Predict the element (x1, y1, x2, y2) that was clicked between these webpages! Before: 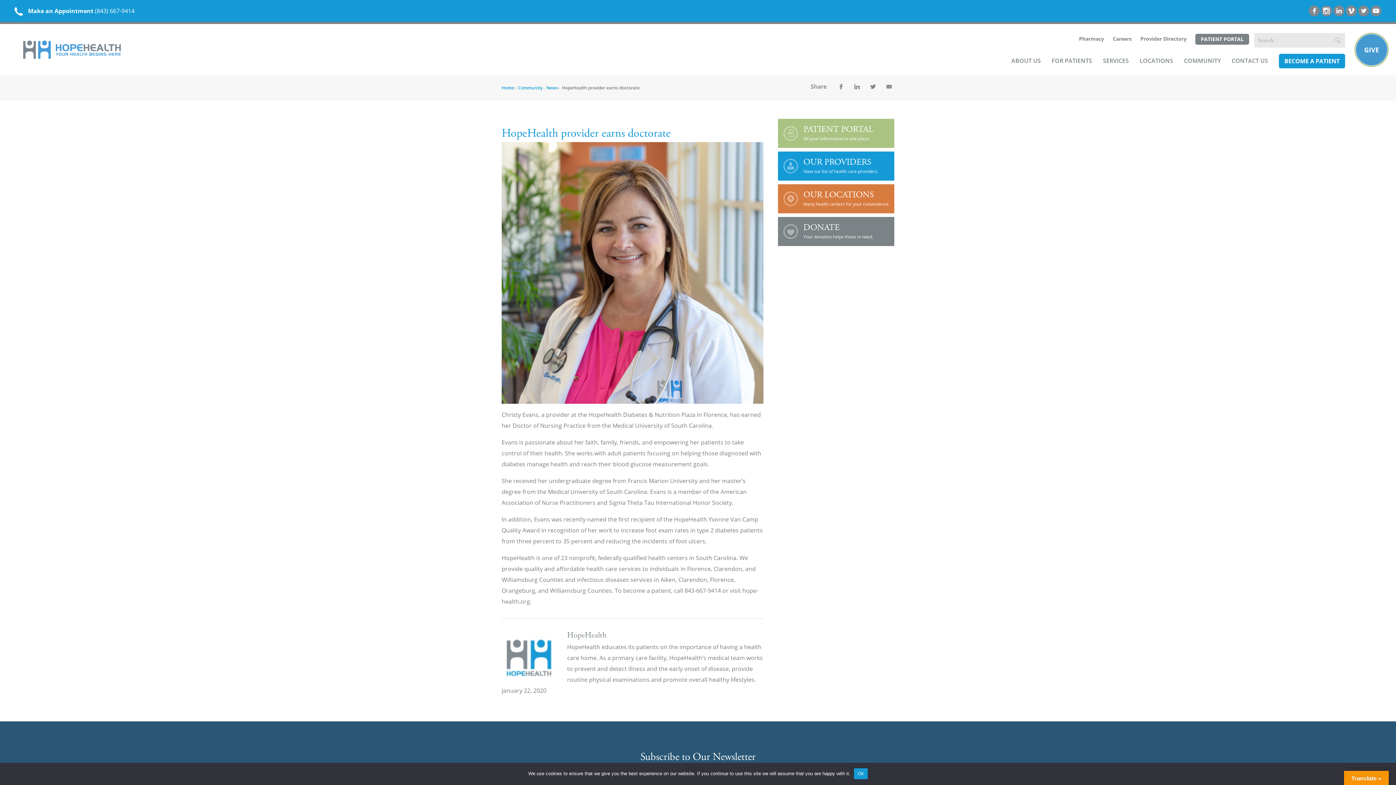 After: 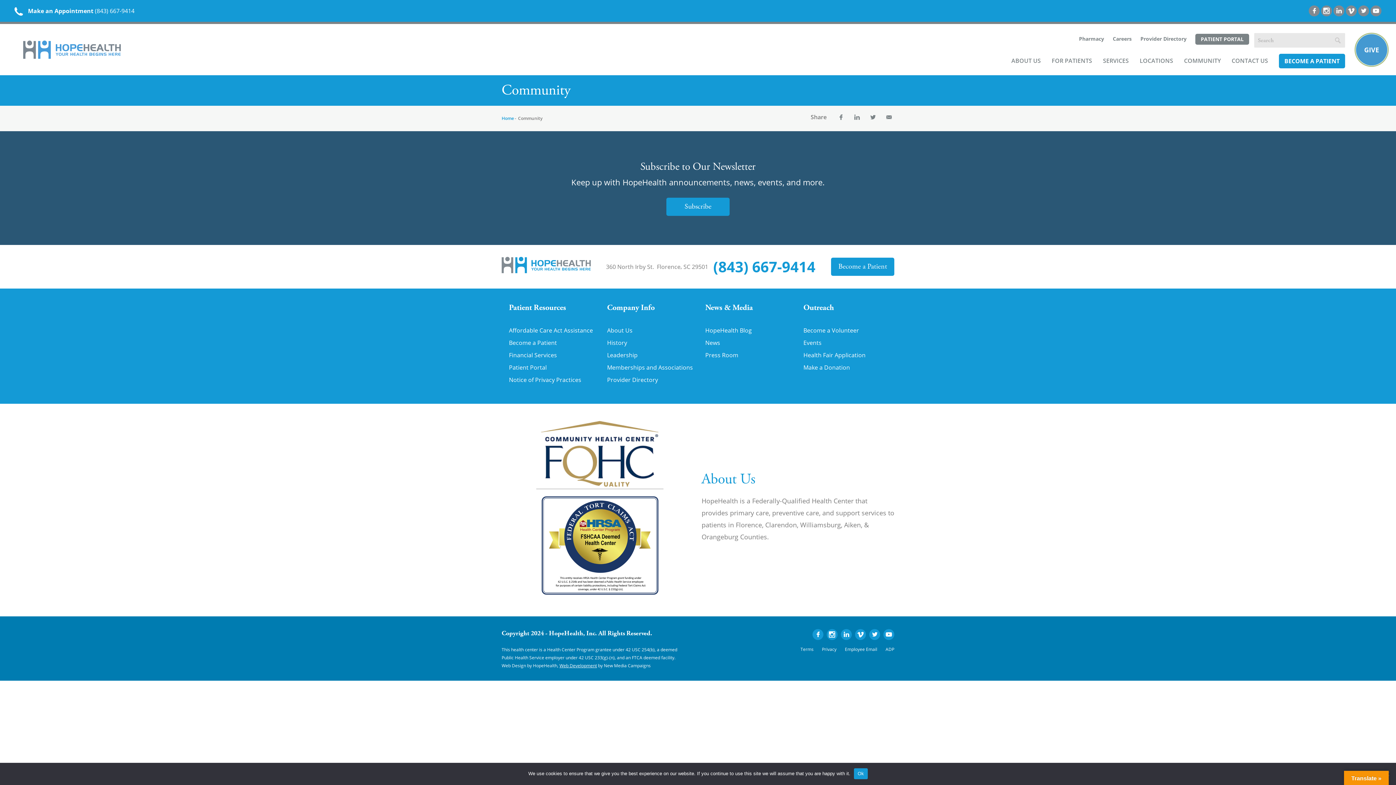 Action: label: COMMUNITY bbox: (1184, 53, 1221, 75)